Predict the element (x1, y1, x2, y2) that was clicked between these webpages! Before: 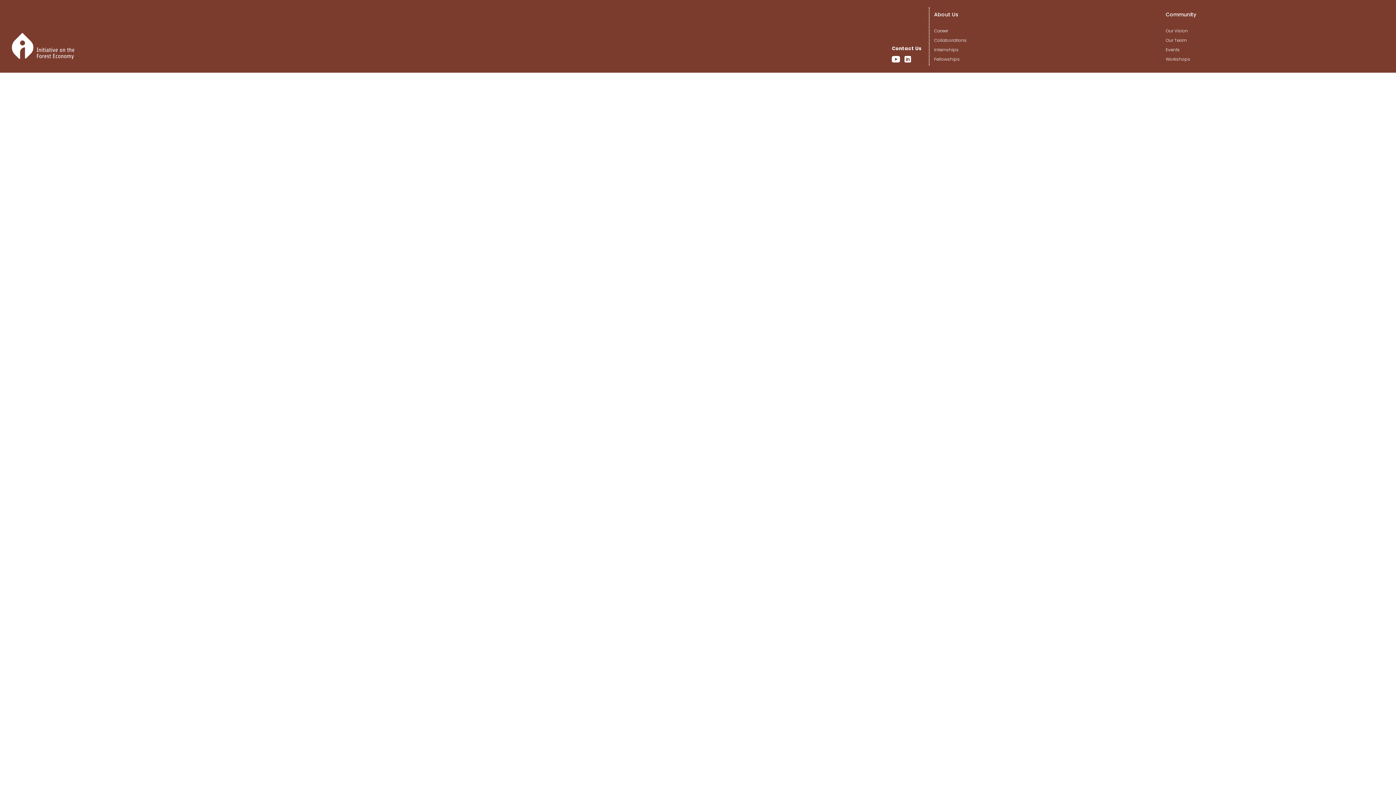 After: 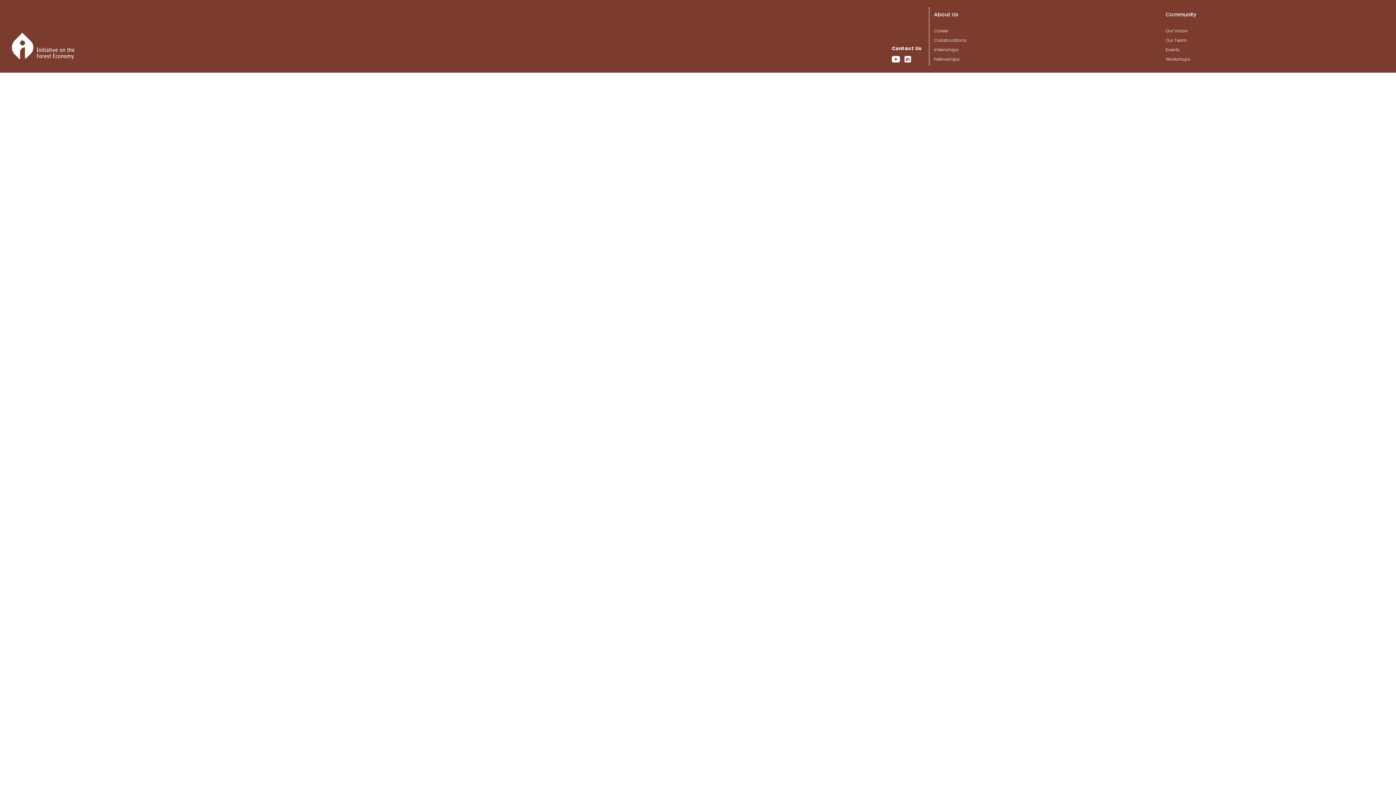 Action: bbox: (934, 37, 1157, 46) label: Collaborations